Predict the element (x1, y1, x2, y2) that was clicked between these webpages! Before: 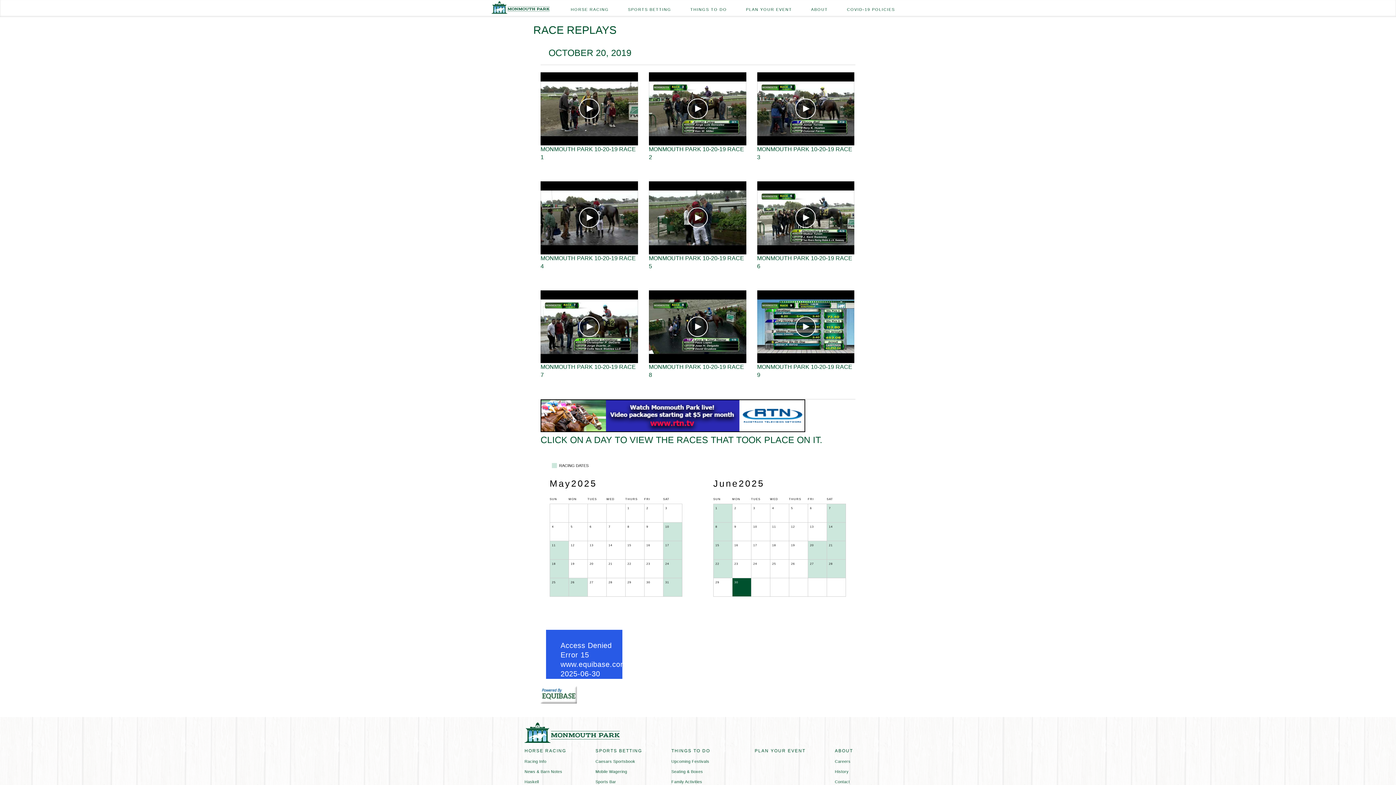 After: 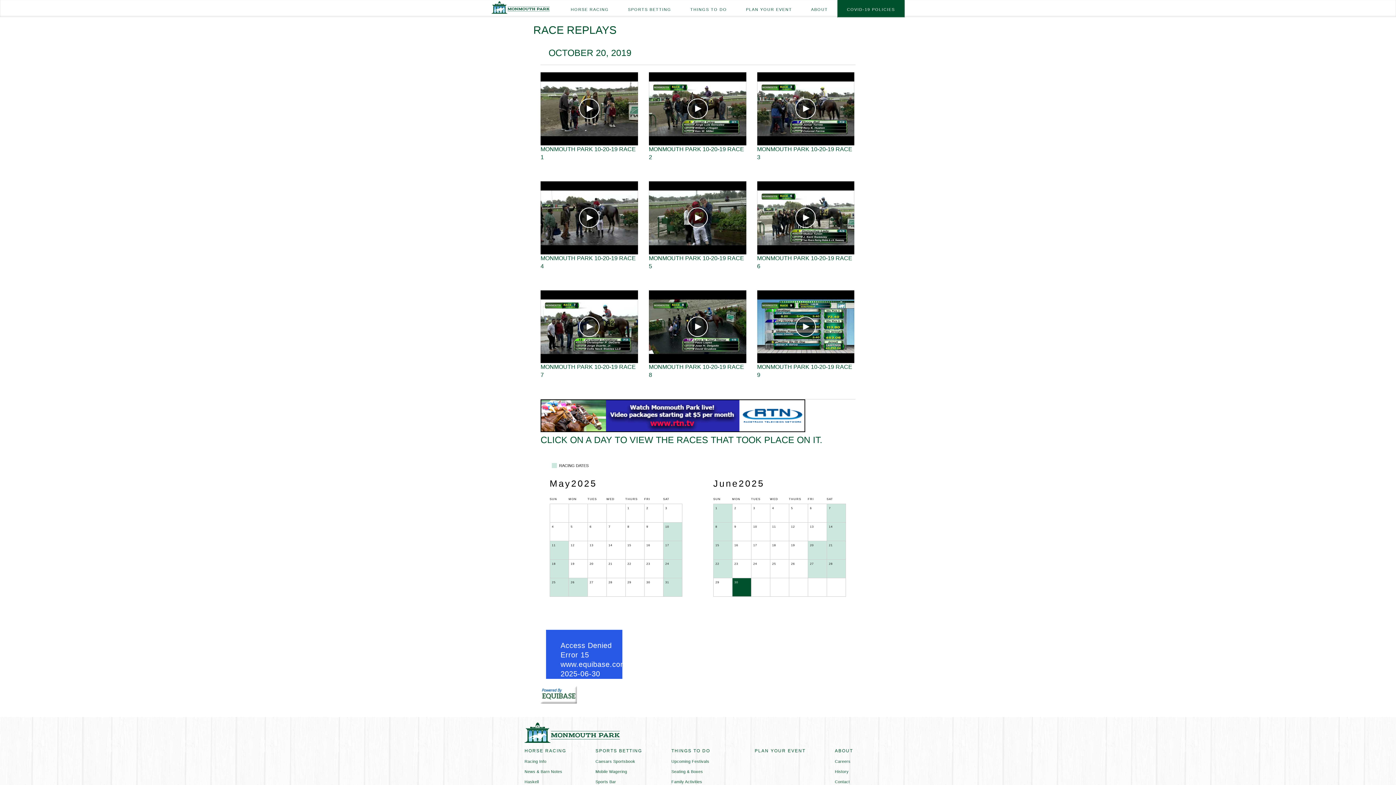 Action: bbox: (837, 0, 904, 17) label: COVID-19 POLICIES